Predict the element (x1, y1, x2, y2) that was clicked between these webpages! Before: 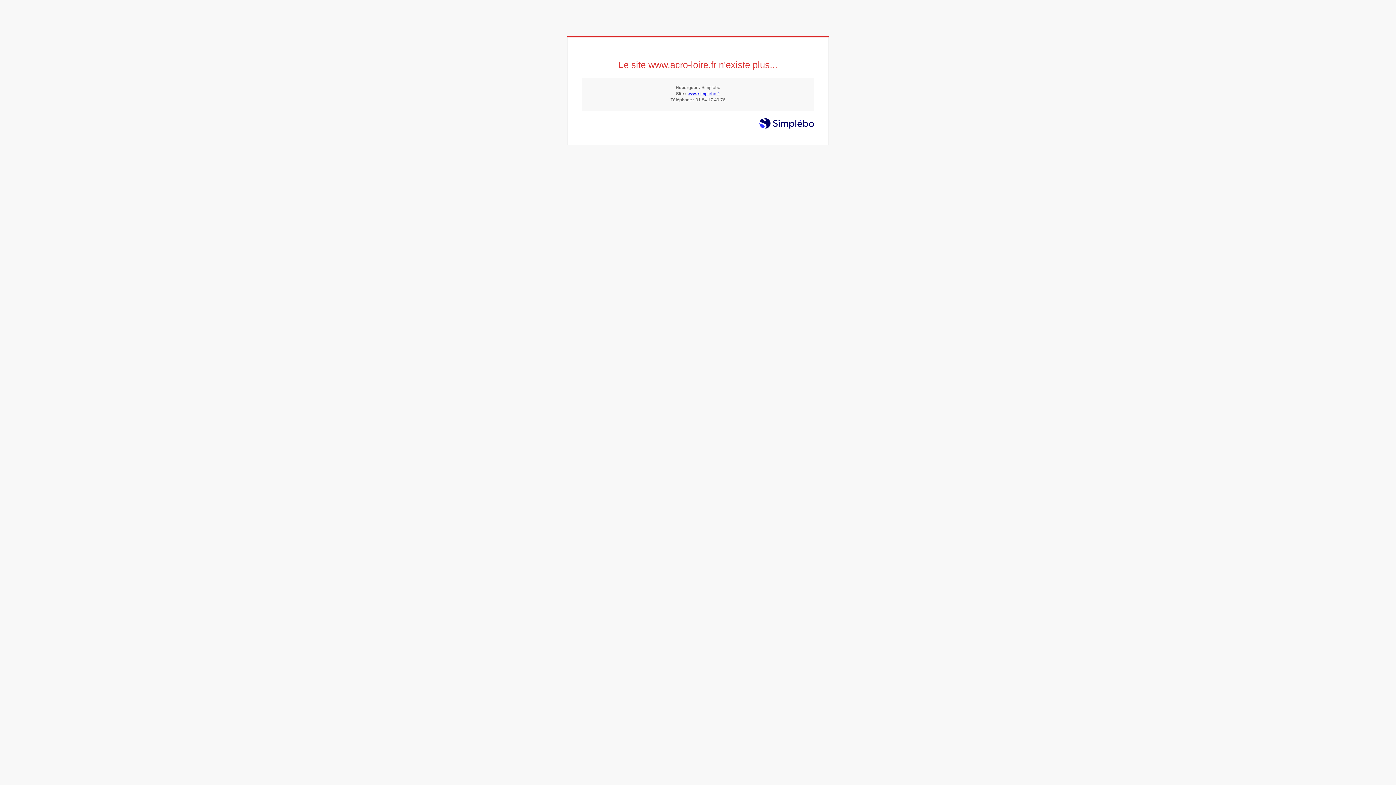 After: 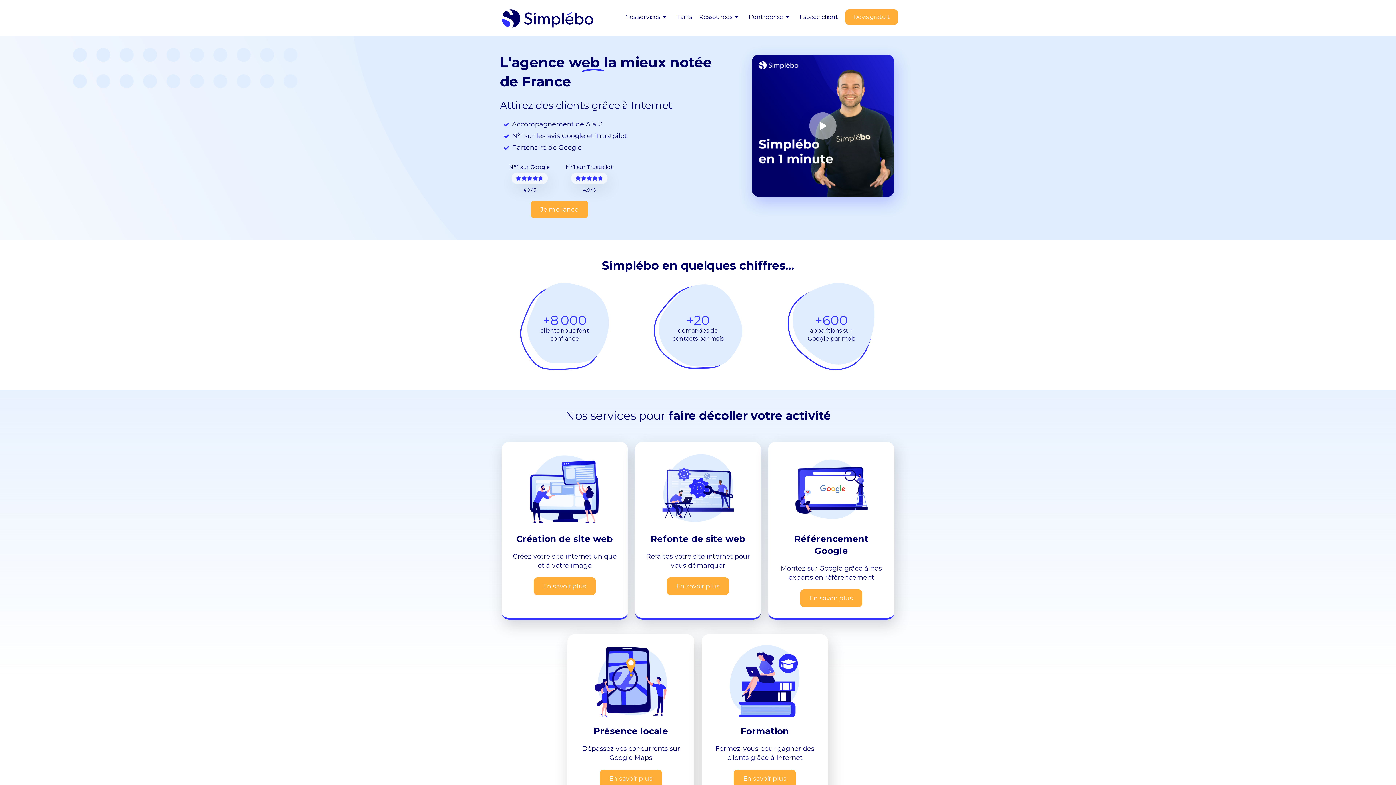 Action: bbox: (687, 91, 720, 96) label: www.simplebo.fr